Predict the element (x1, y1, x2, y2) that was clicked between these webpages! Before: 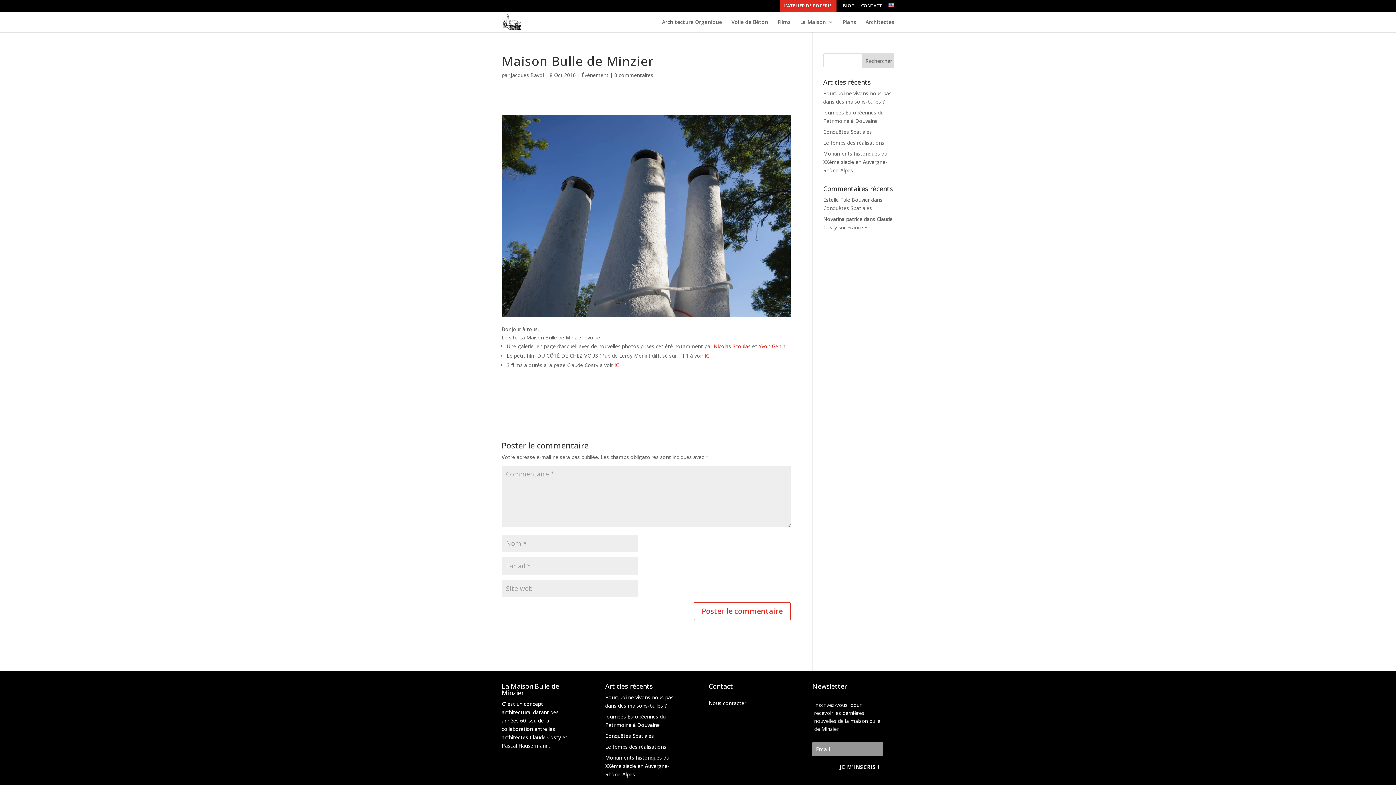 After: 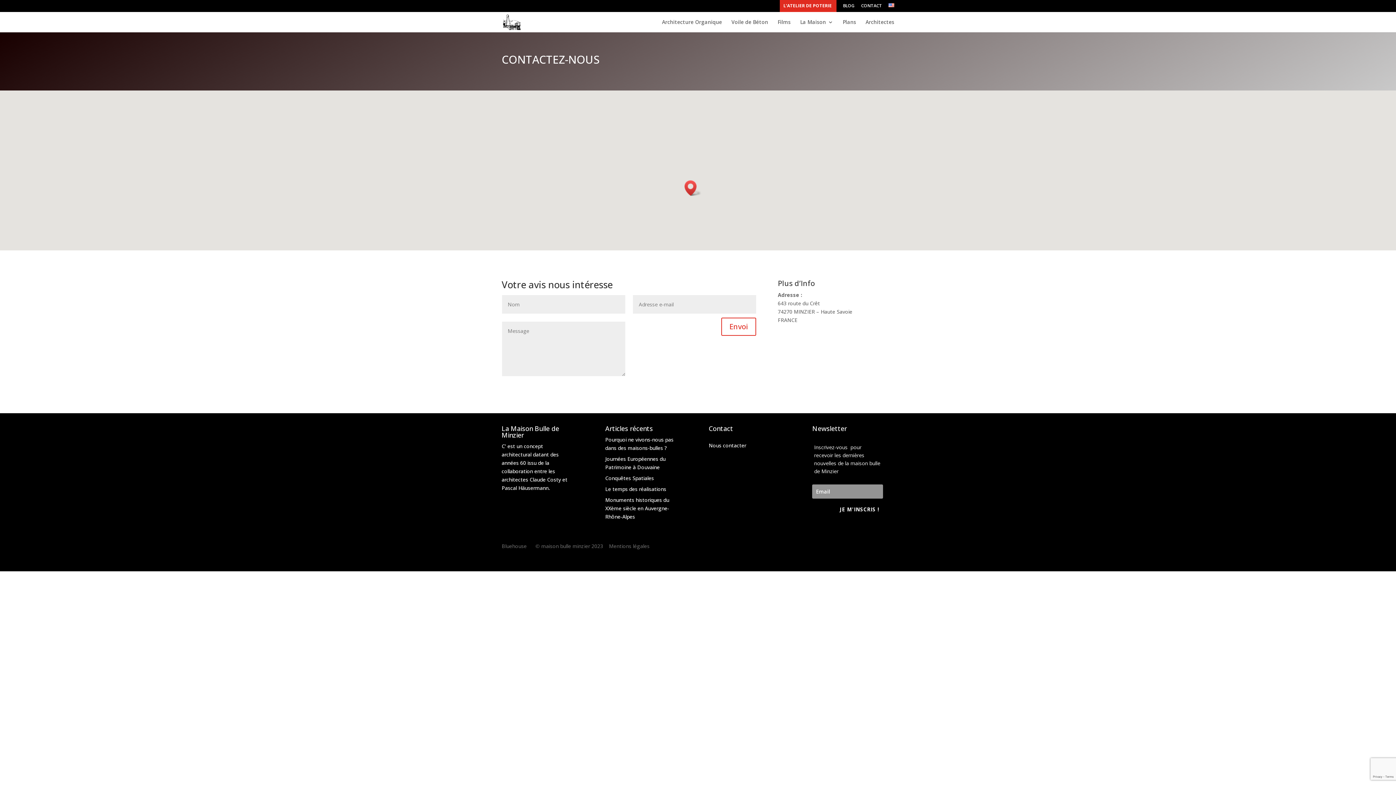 Action: label: CONTACT bbox: (861, 3, 882, 11)